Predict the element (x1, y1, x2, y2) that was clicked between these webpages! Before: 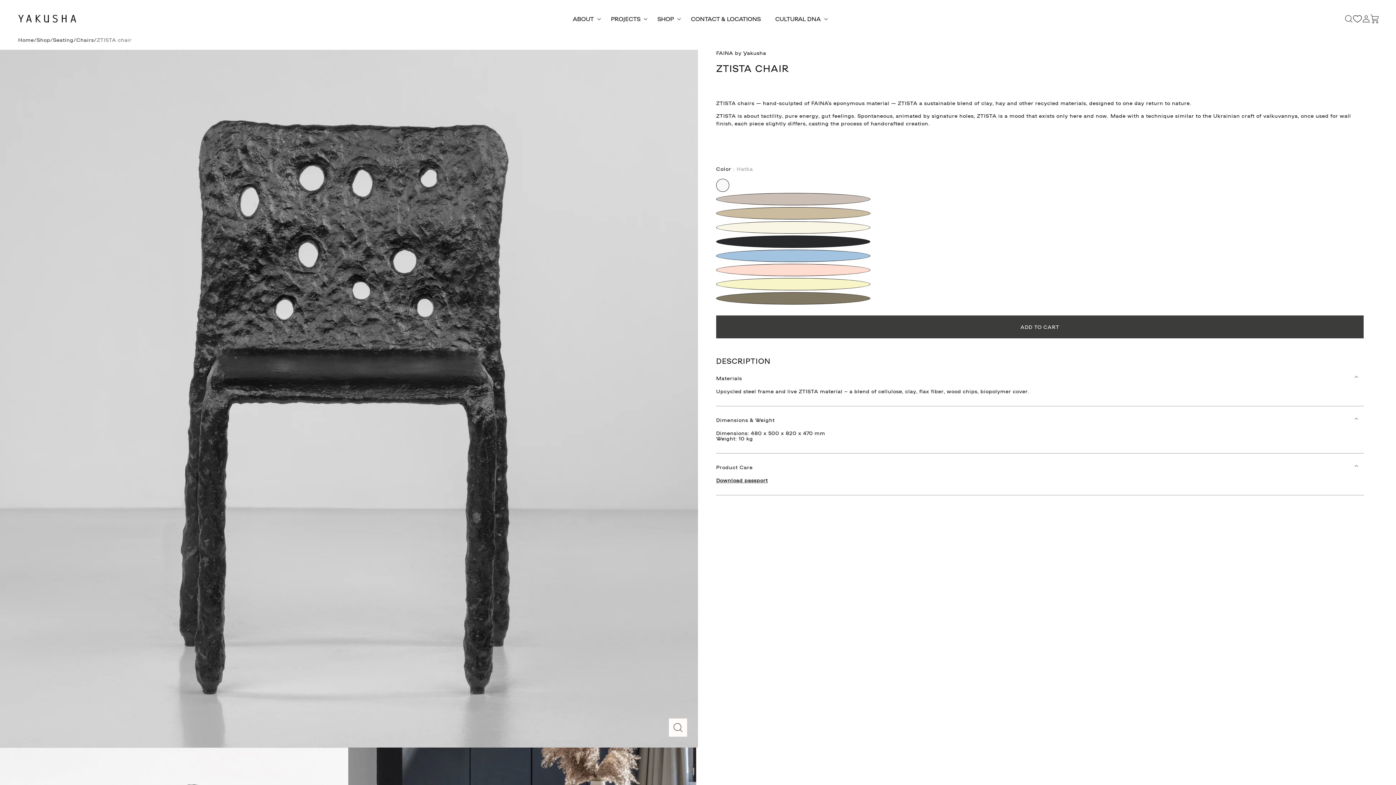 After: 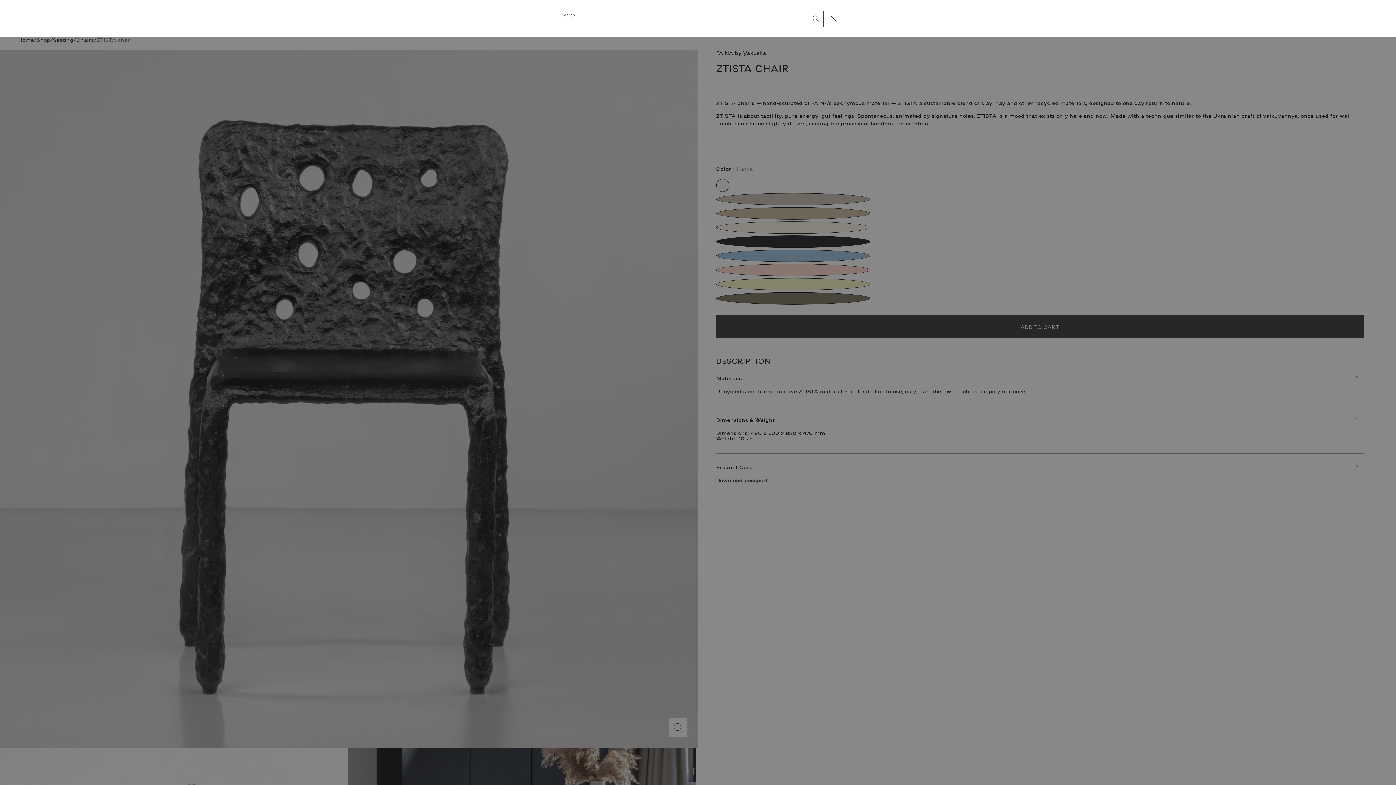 Action: label: Search bbox: (1344, 14, 1353, 23)